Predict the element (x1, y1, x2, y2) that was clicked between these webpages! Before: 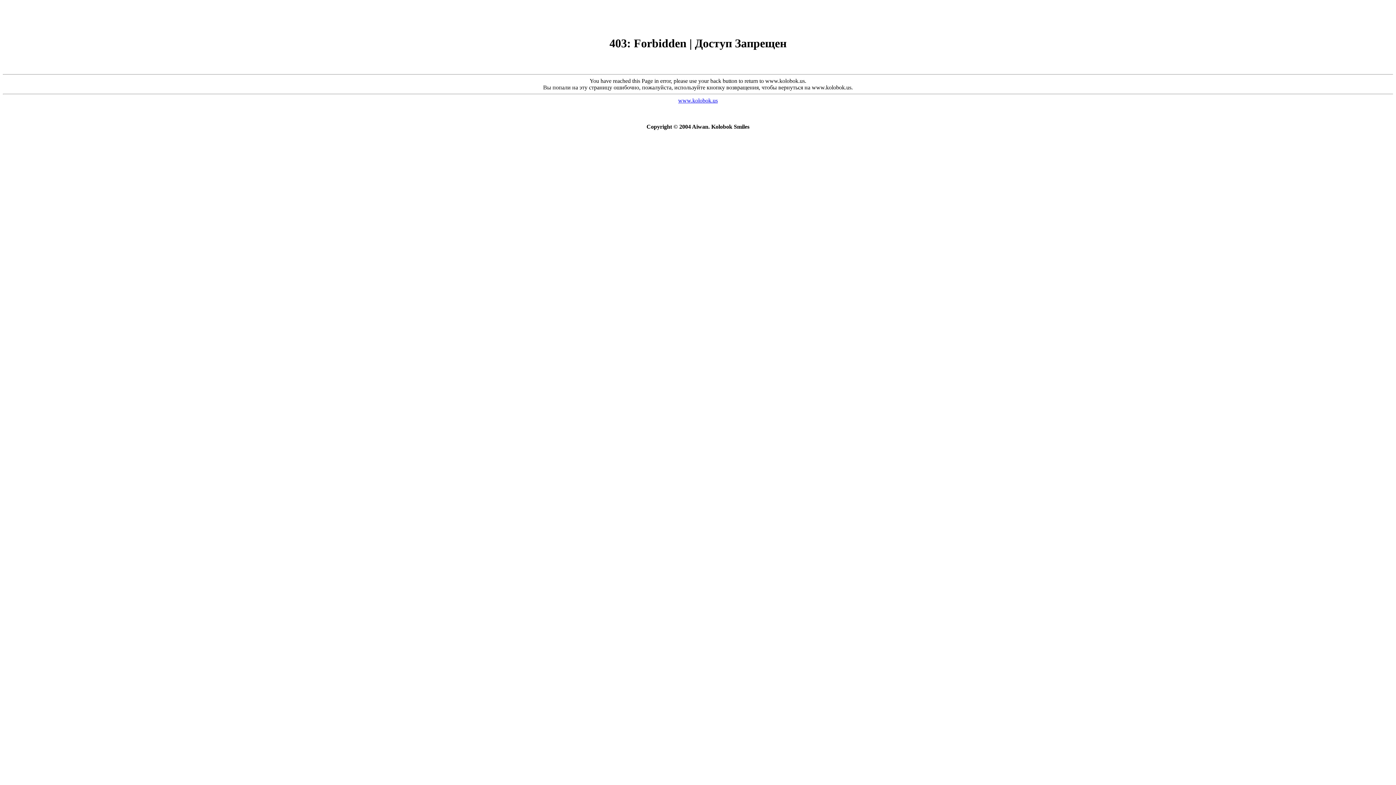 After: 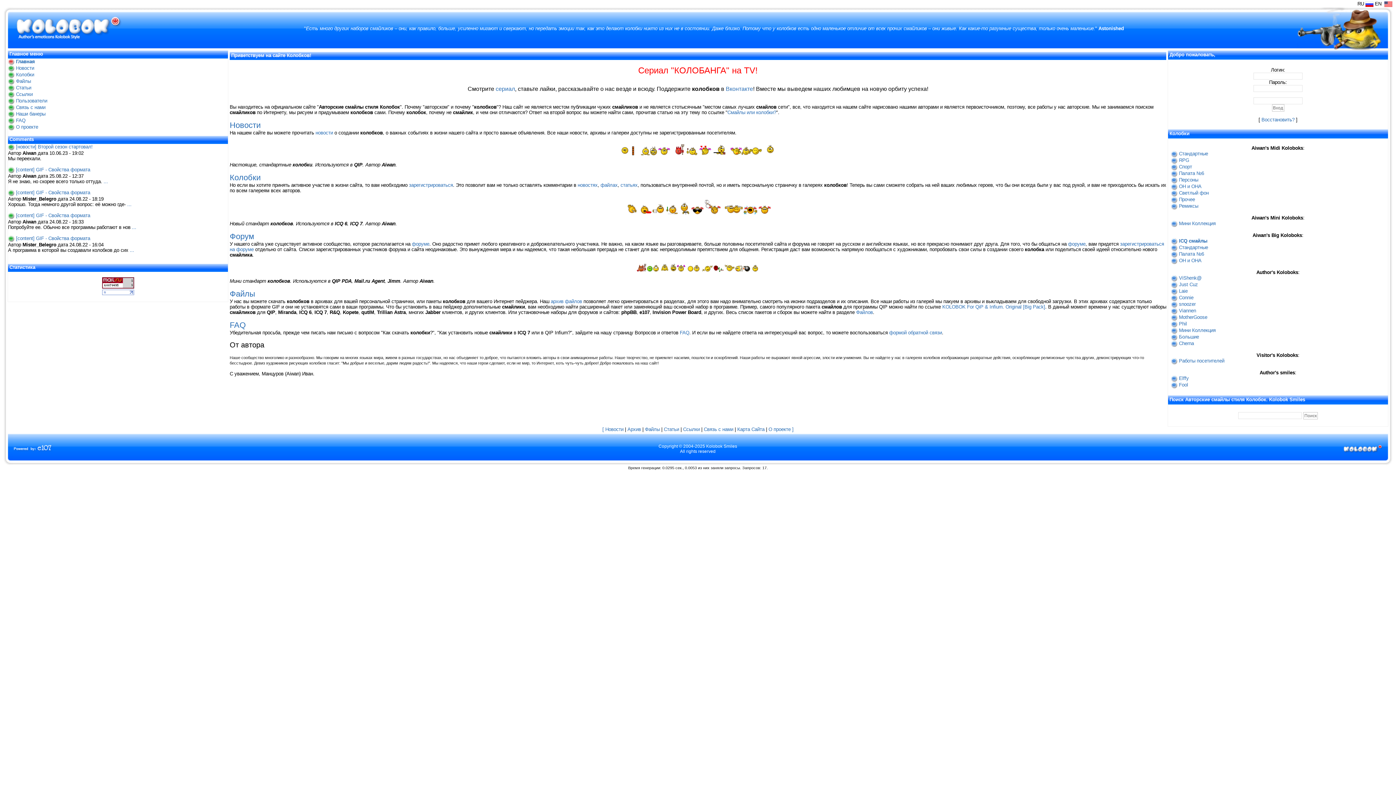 Action: label: www.kolobok.us bbox: (678, 97, 718, 103)